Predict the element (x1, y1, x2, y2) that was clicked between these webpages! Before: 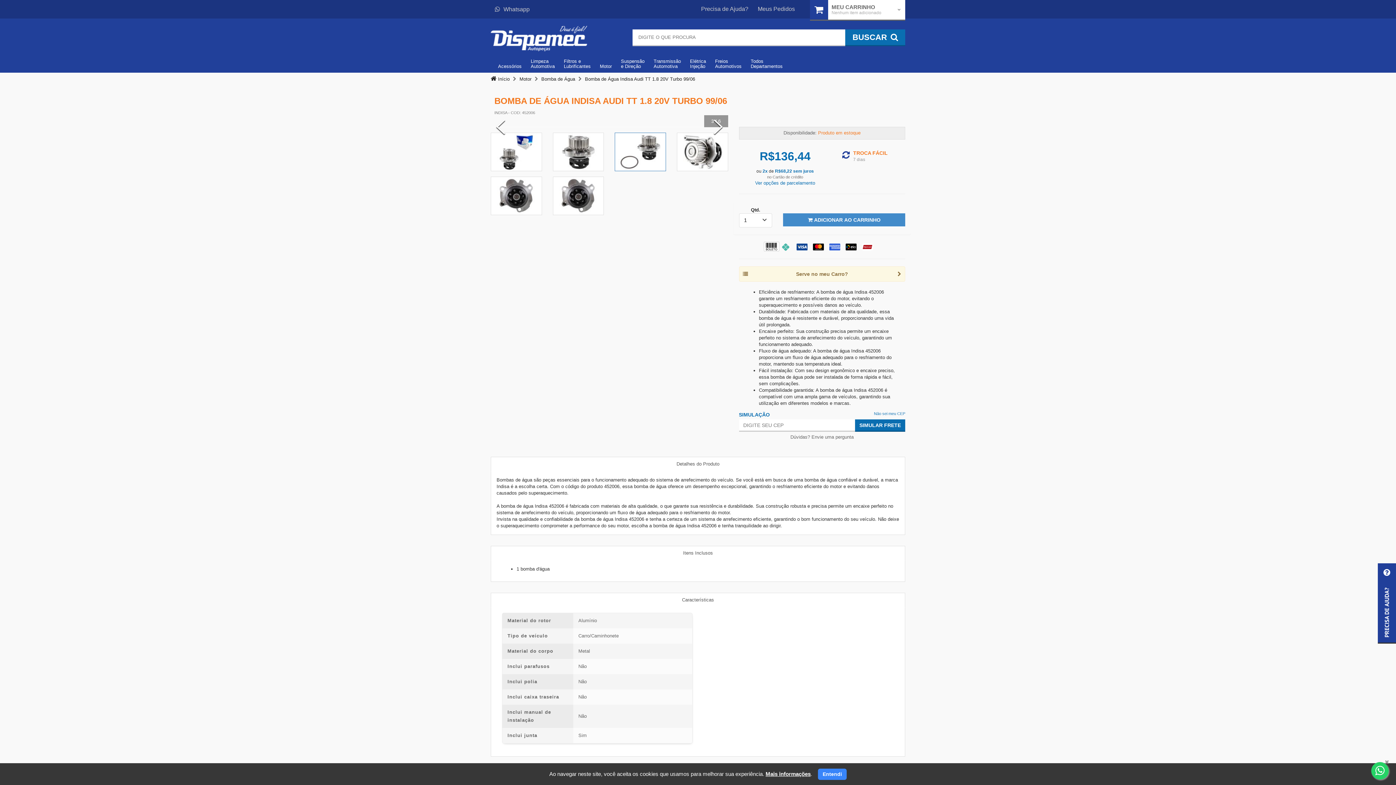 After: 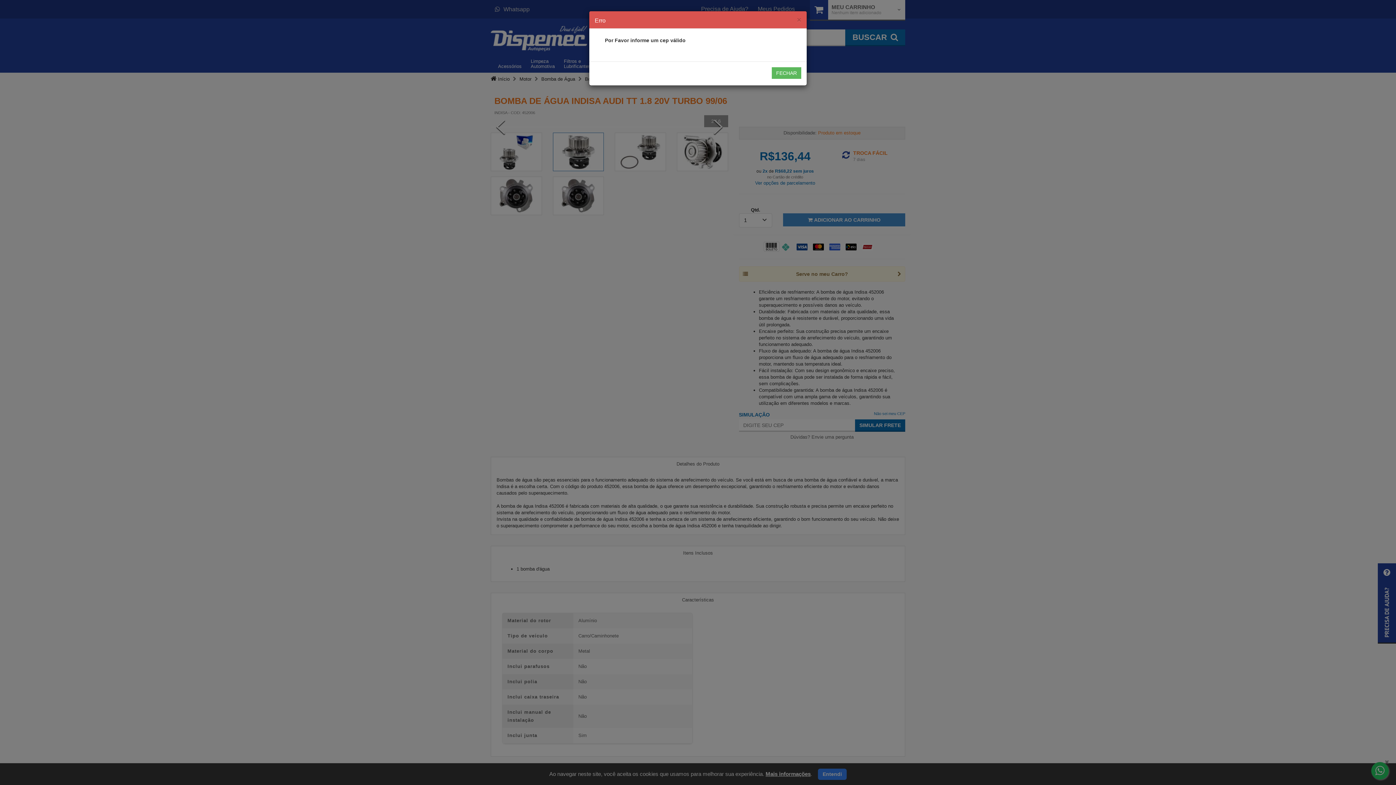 Action: bbox: (855, 419, 905, 432) label: SIMULAR FRETE